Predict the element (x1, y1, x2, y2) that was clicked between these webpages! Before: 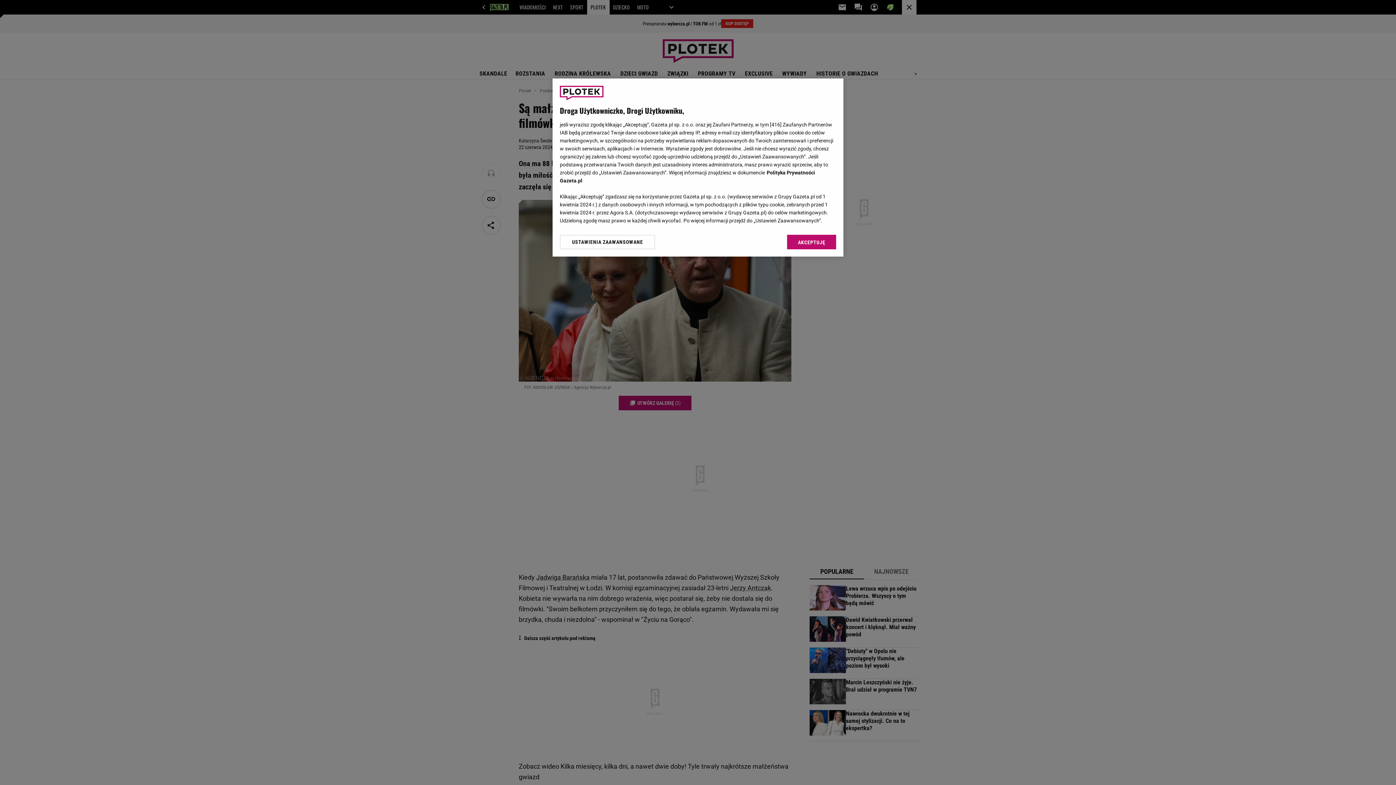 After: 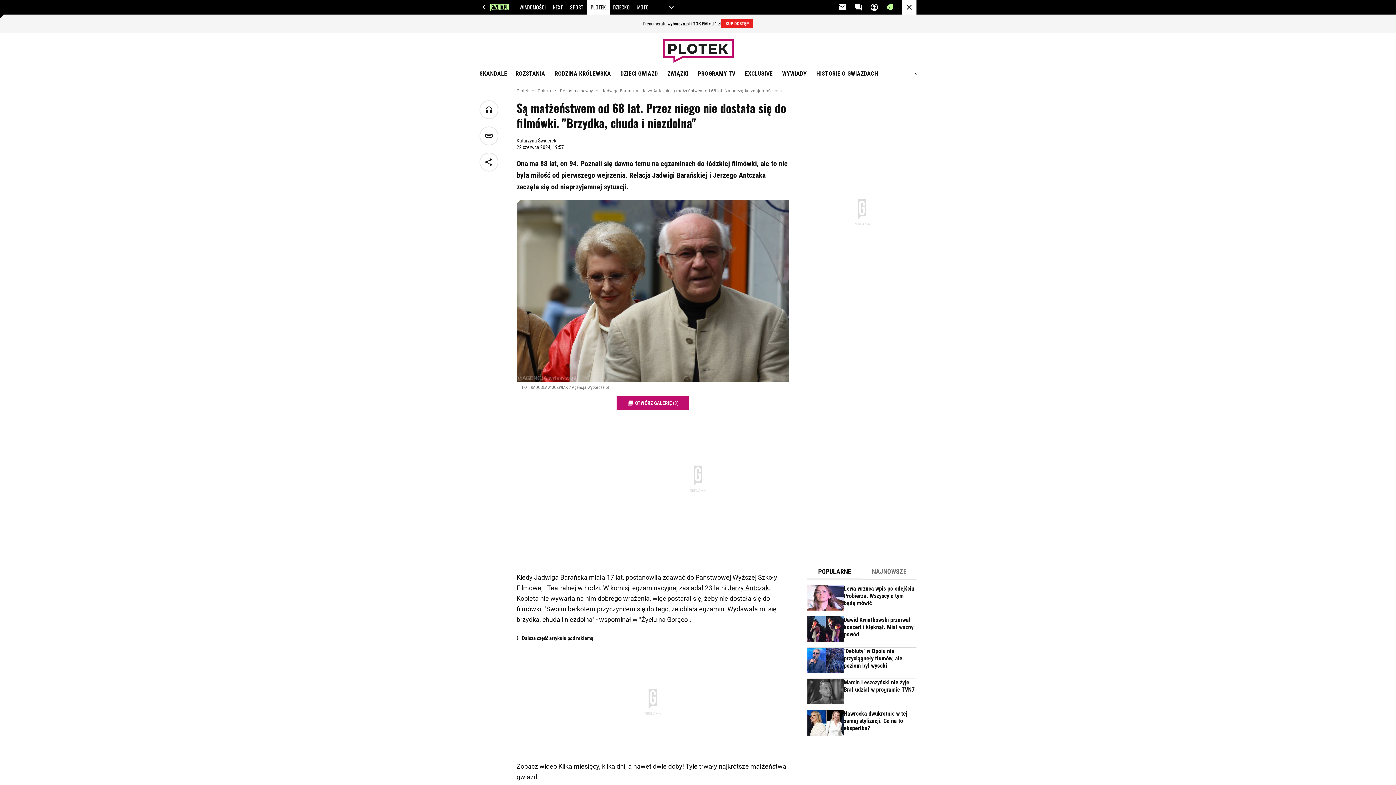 Action: label: AKCEPTUJĘ bbox: (787, 234, 836, 249)